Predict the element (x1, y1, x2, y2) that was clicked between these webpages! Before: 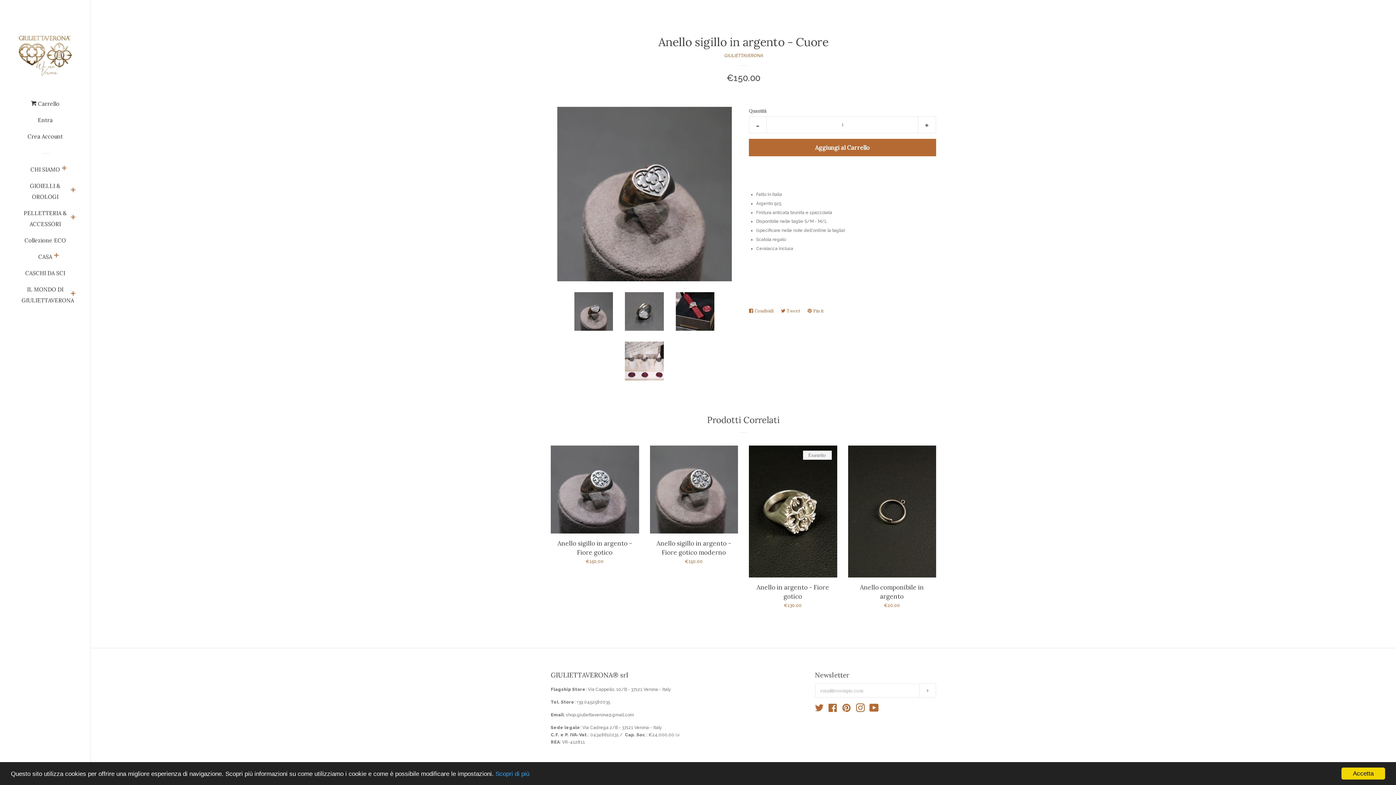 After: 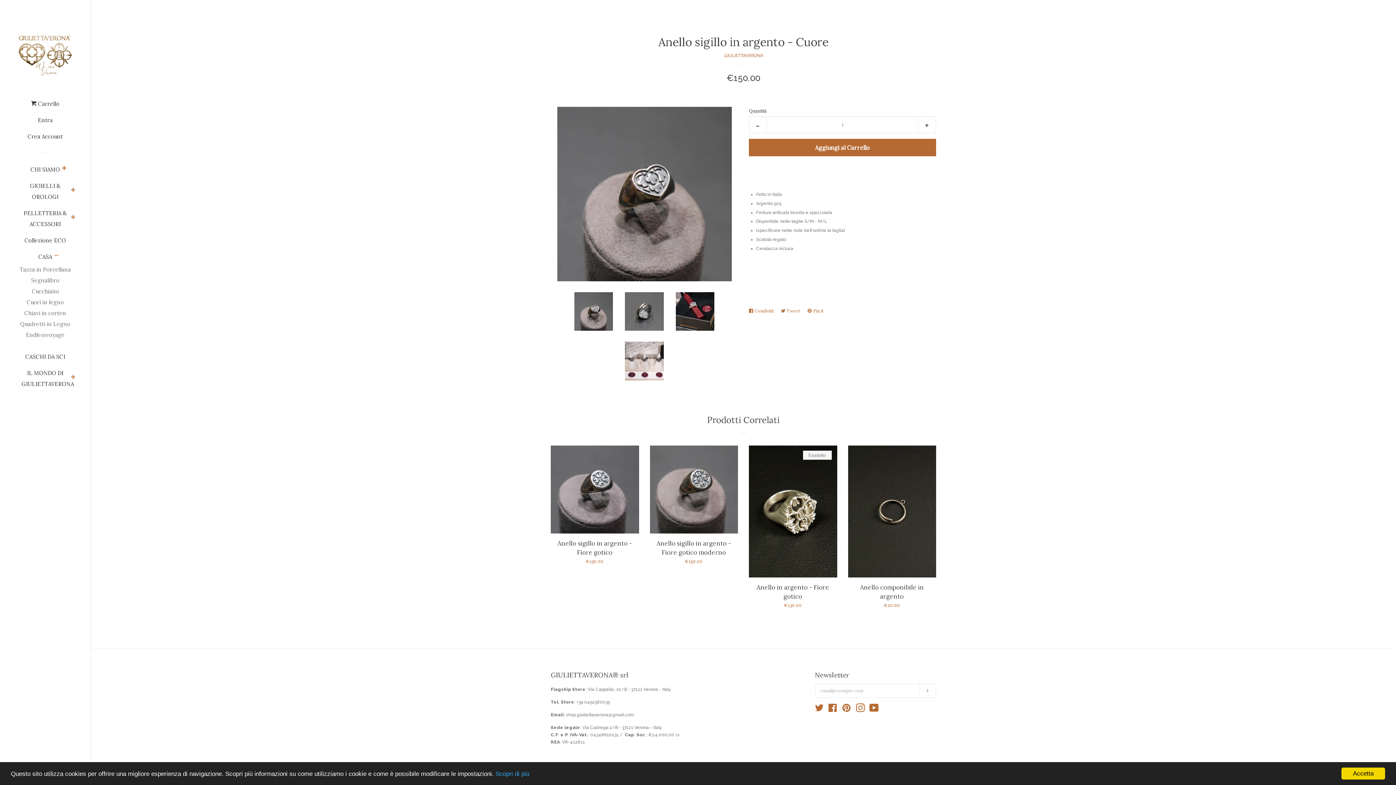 Action: bbox: (52, 250, 60, 262) label: espandi